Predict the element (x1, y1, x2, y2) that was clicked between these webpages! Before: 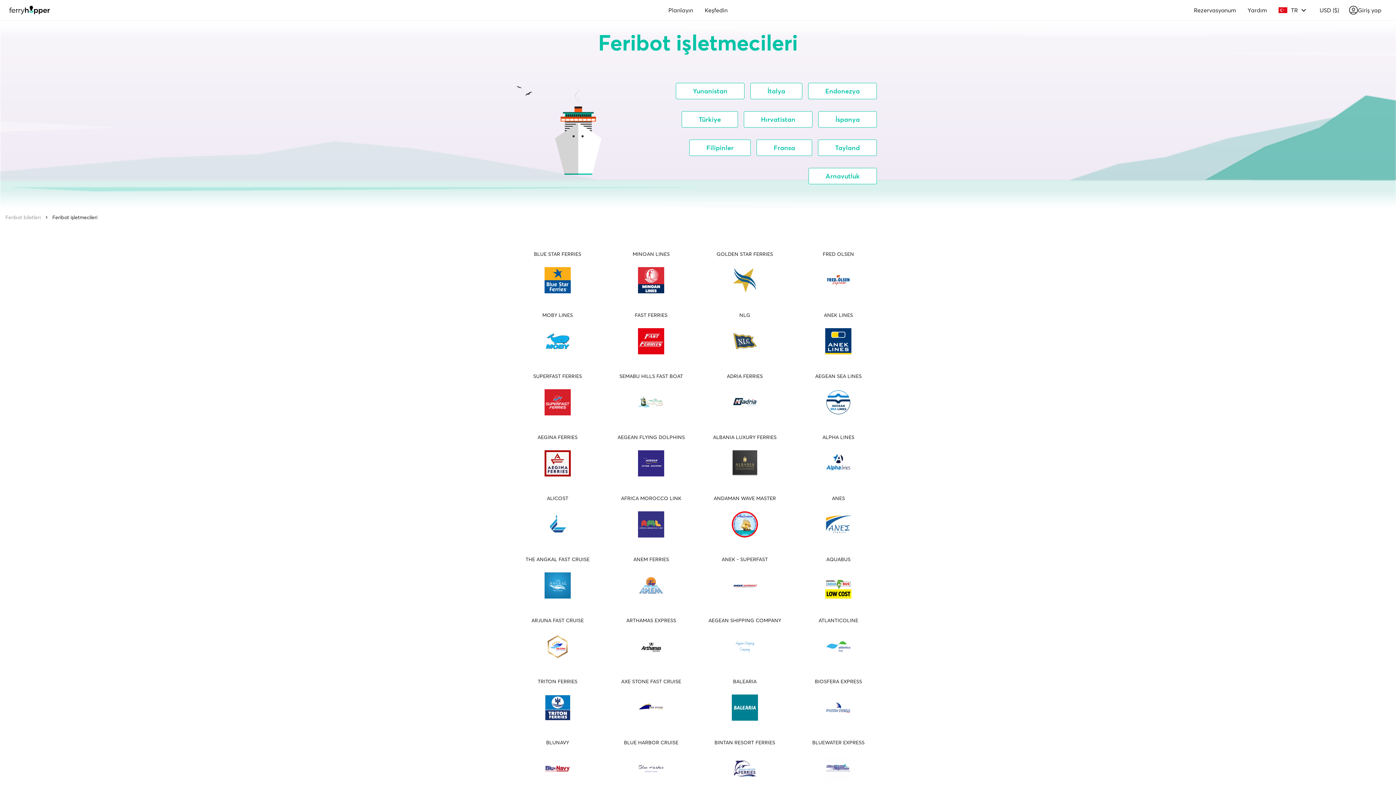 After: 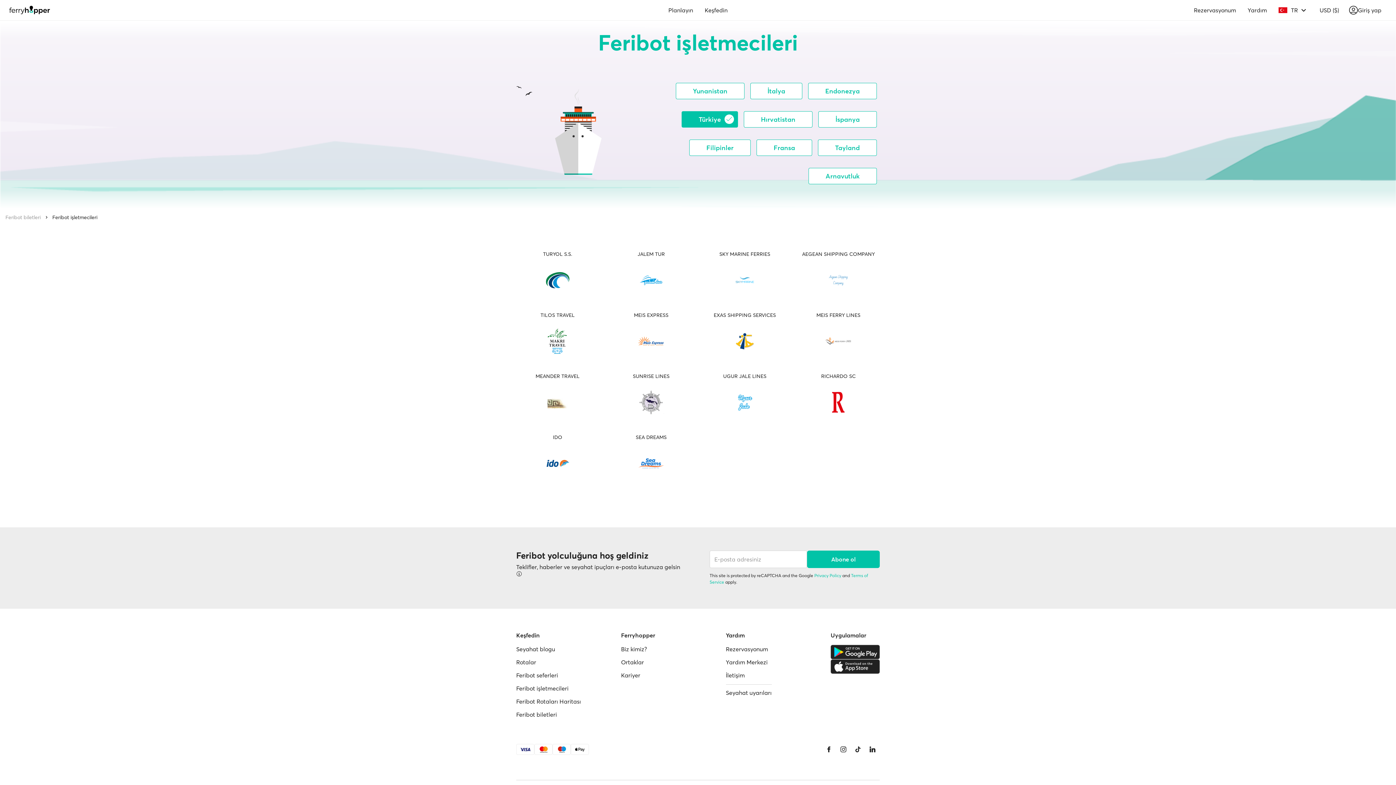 Action: bbox: (681, 111, 738, 127) label: Türkiye